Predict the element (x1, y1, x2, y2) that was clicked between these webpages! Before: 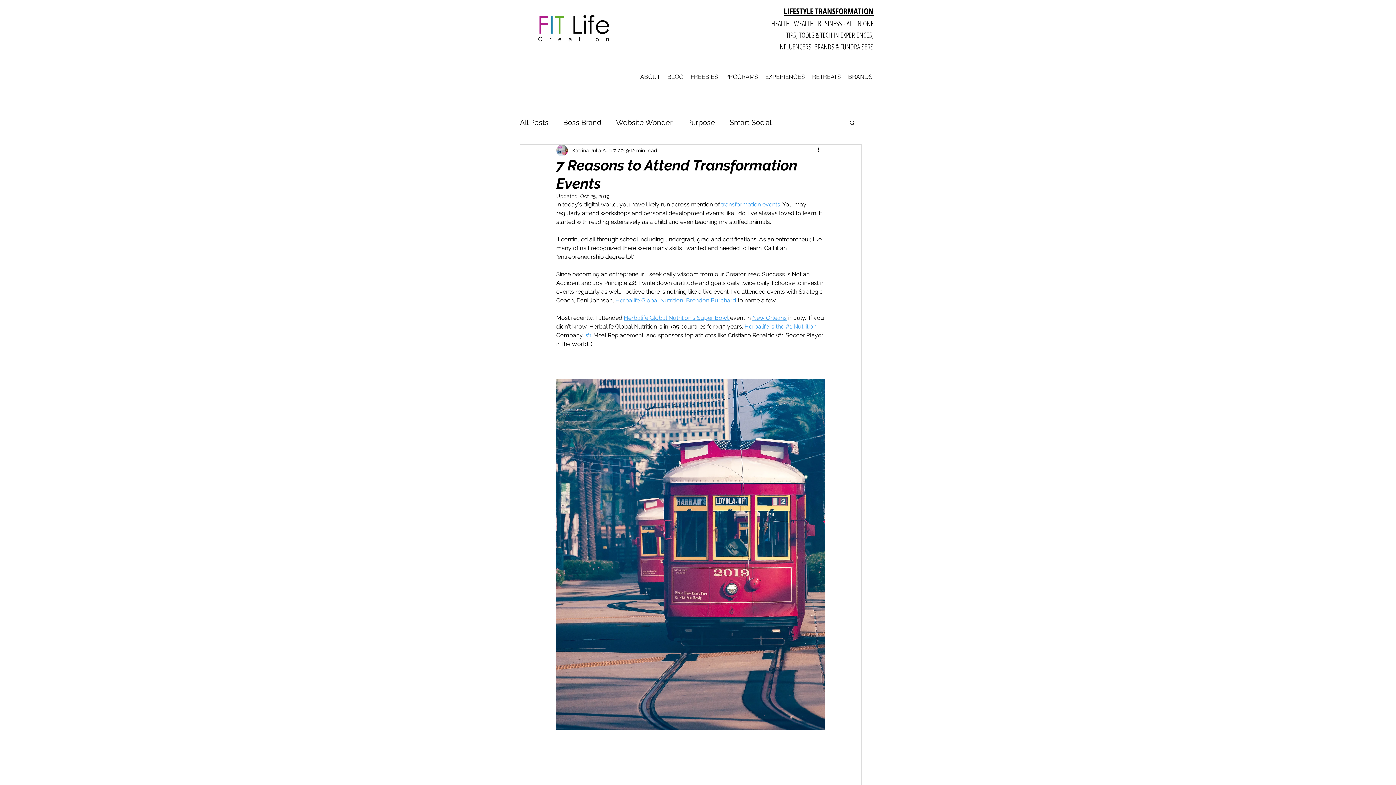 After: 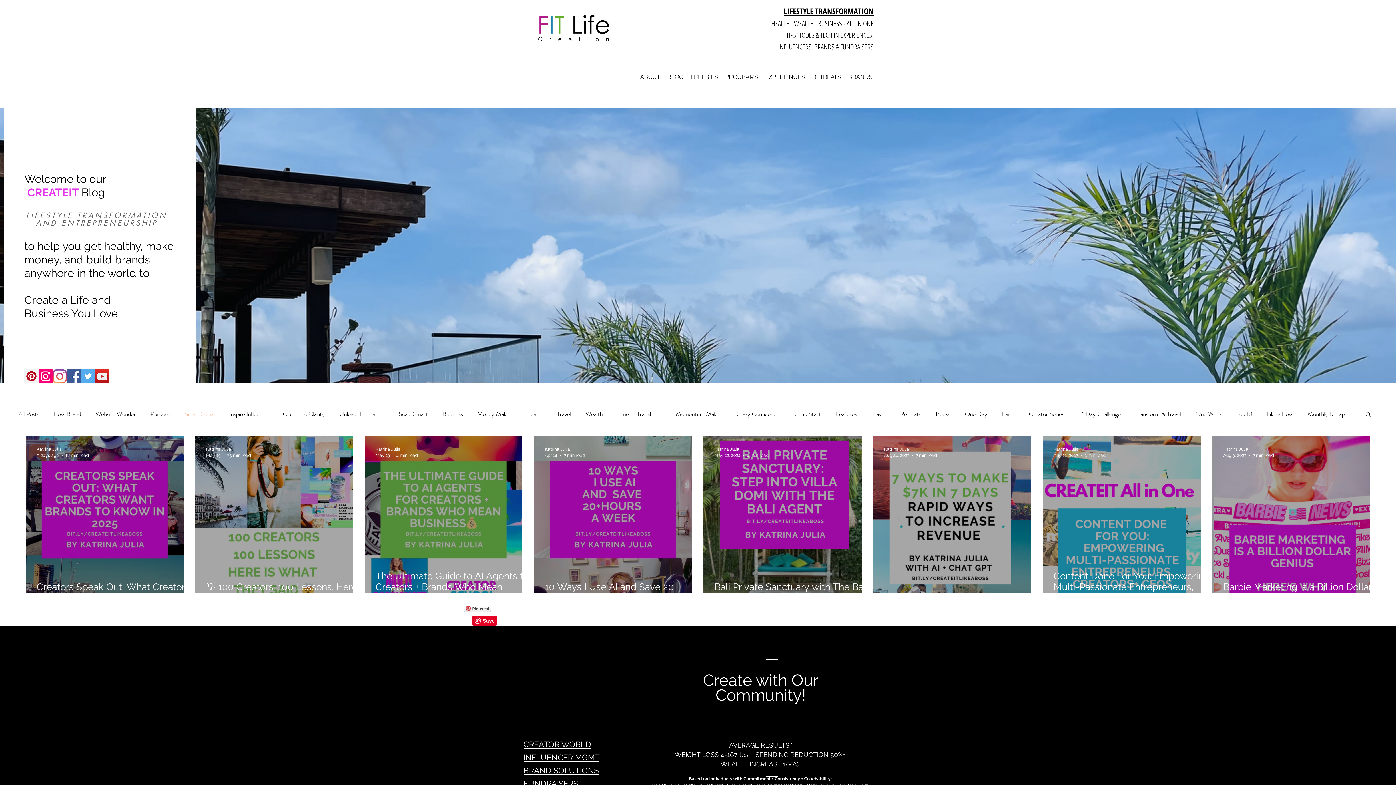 Action: label: Smart Social bbox: (729, 118, 771, 127)